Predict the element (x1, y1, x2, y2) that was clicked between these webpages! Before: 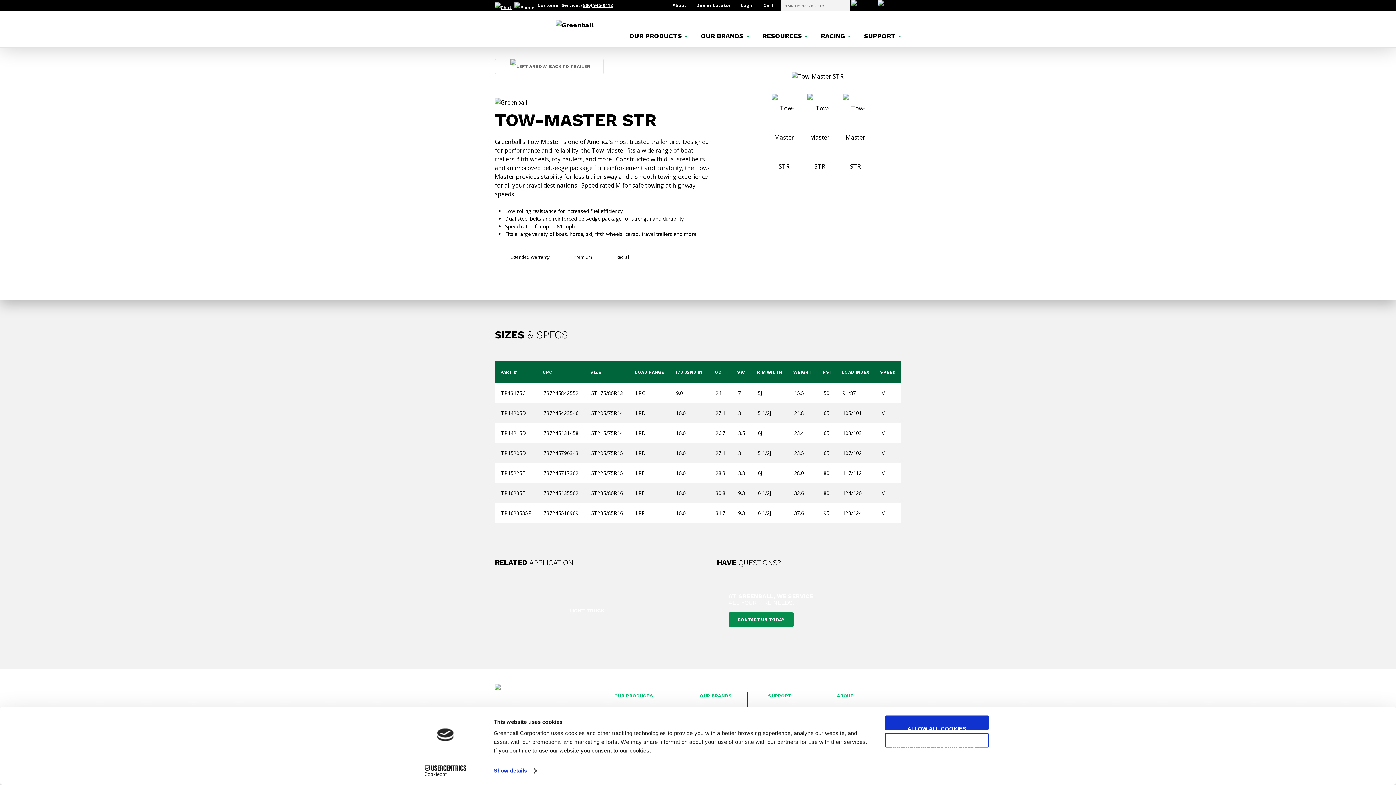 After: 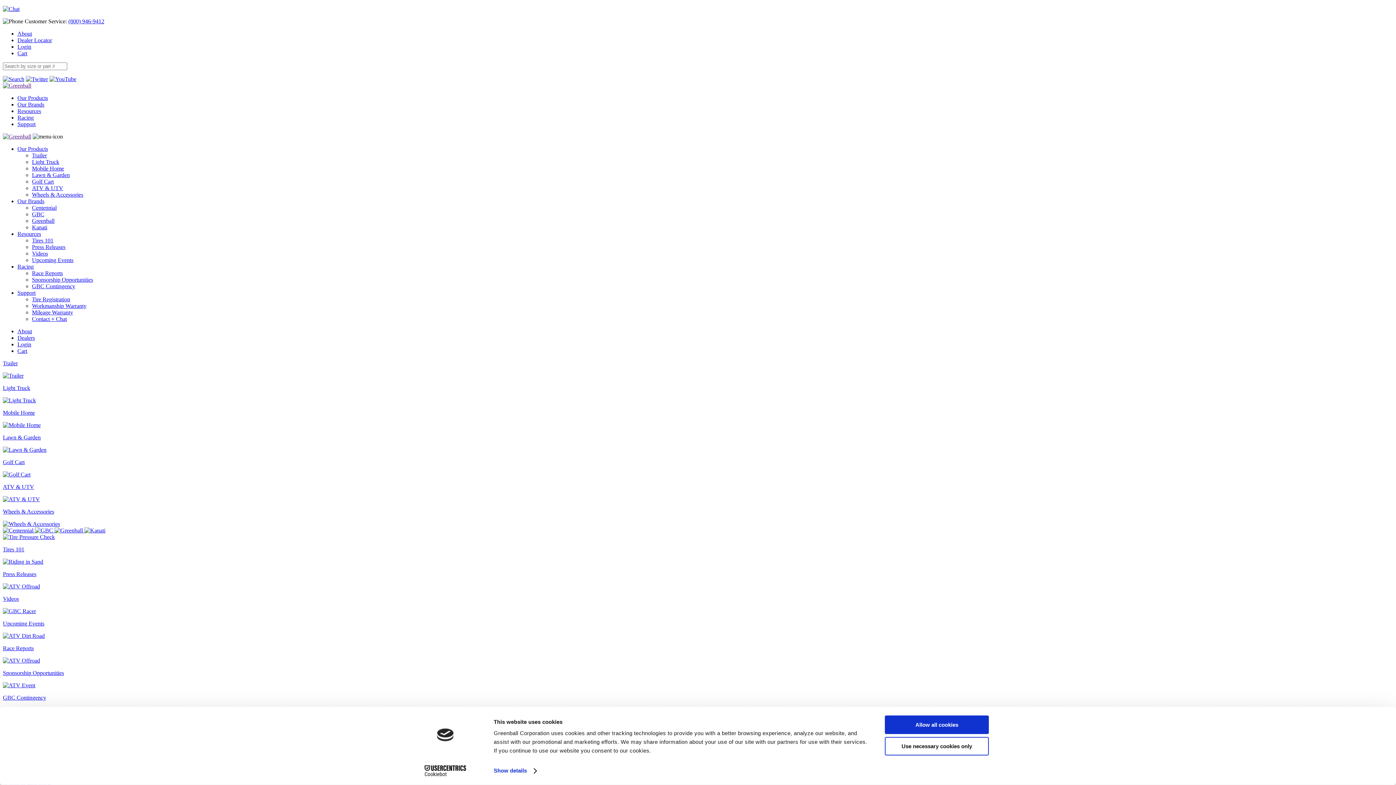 Action: bbox: (494, 58, 604, 74) label:  BACK TO TRAILER